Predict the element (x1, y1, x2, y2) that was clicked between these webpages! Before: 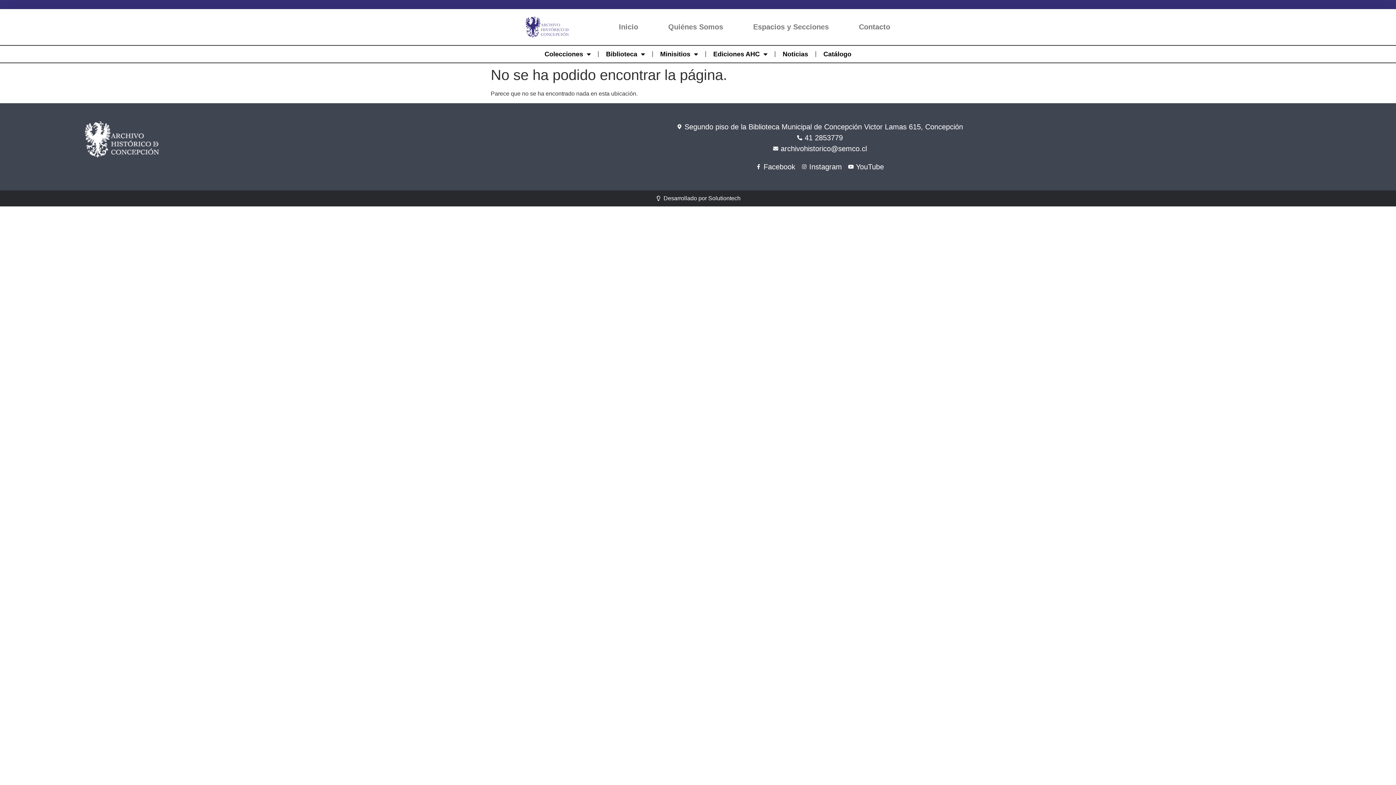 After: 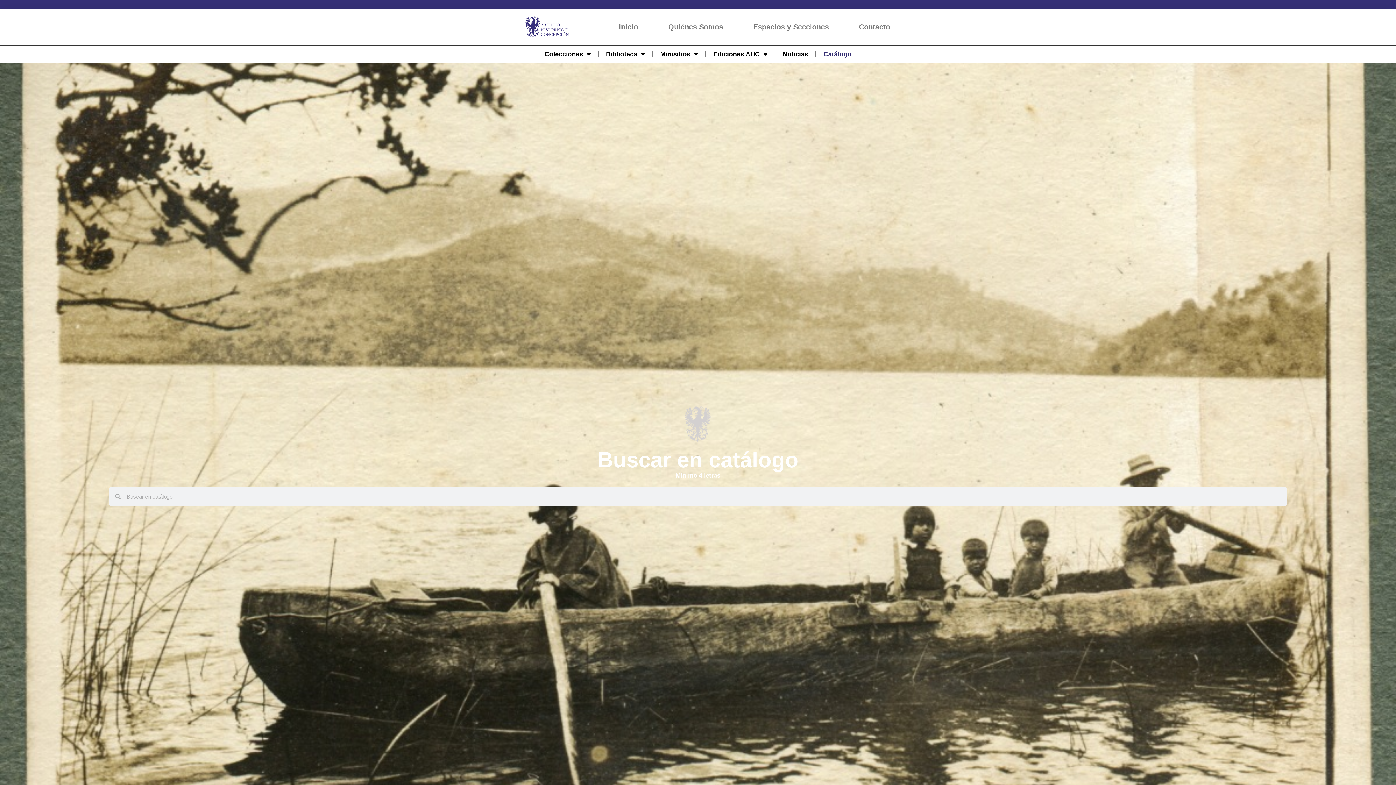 Action: label: Catálogo bbox: (816, 45, 858, 62)